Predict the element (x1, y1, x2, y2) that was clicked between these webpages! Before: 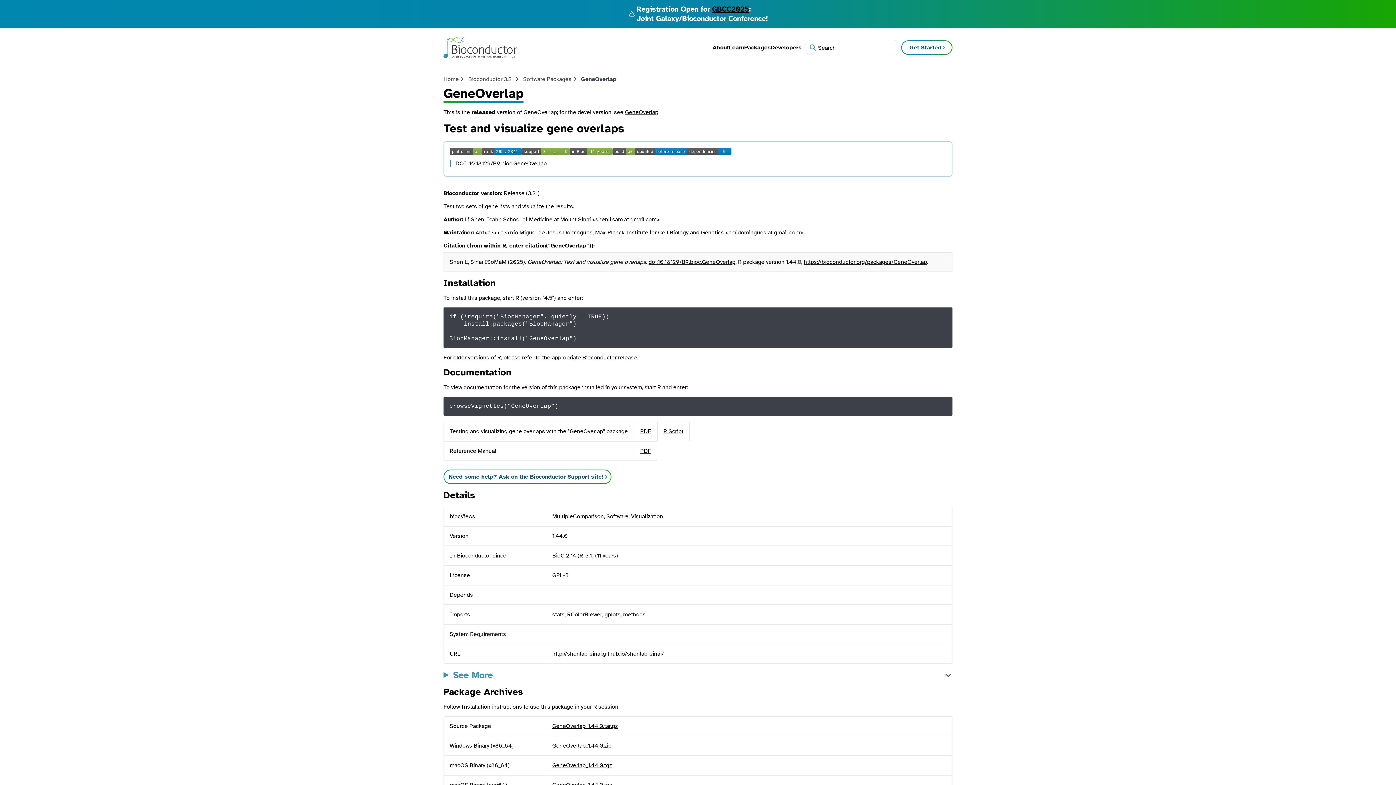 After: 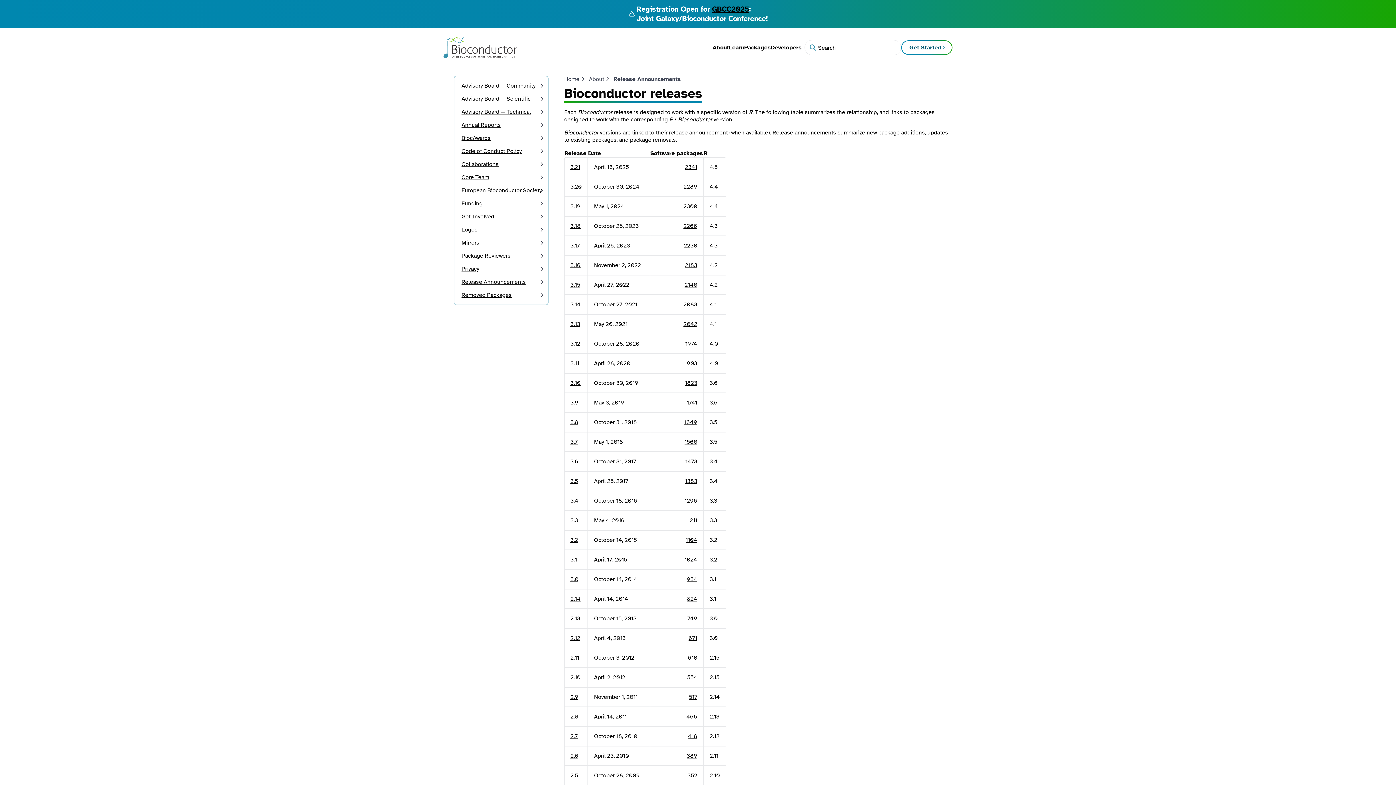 Action: label: Bioconductor release bbox: (582, 354, 637, 361)